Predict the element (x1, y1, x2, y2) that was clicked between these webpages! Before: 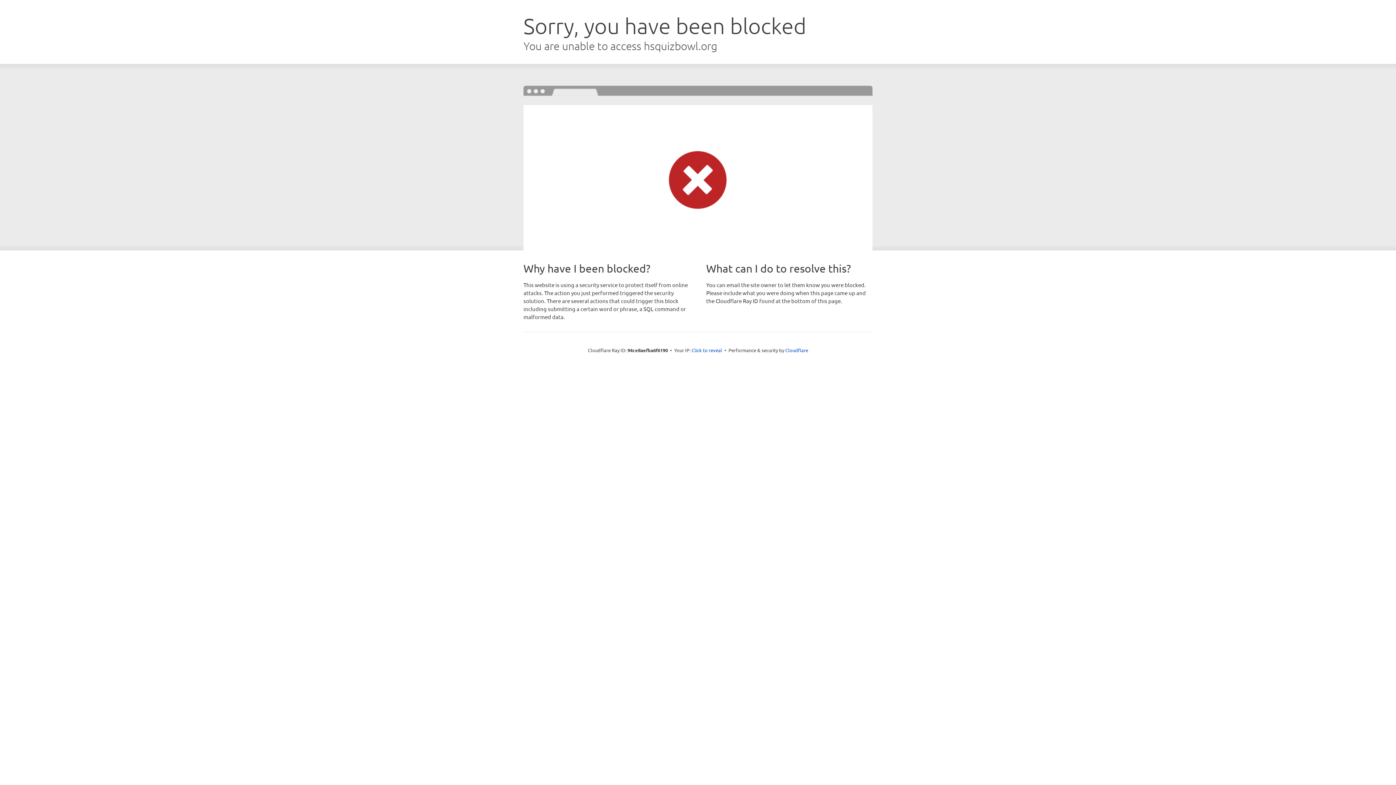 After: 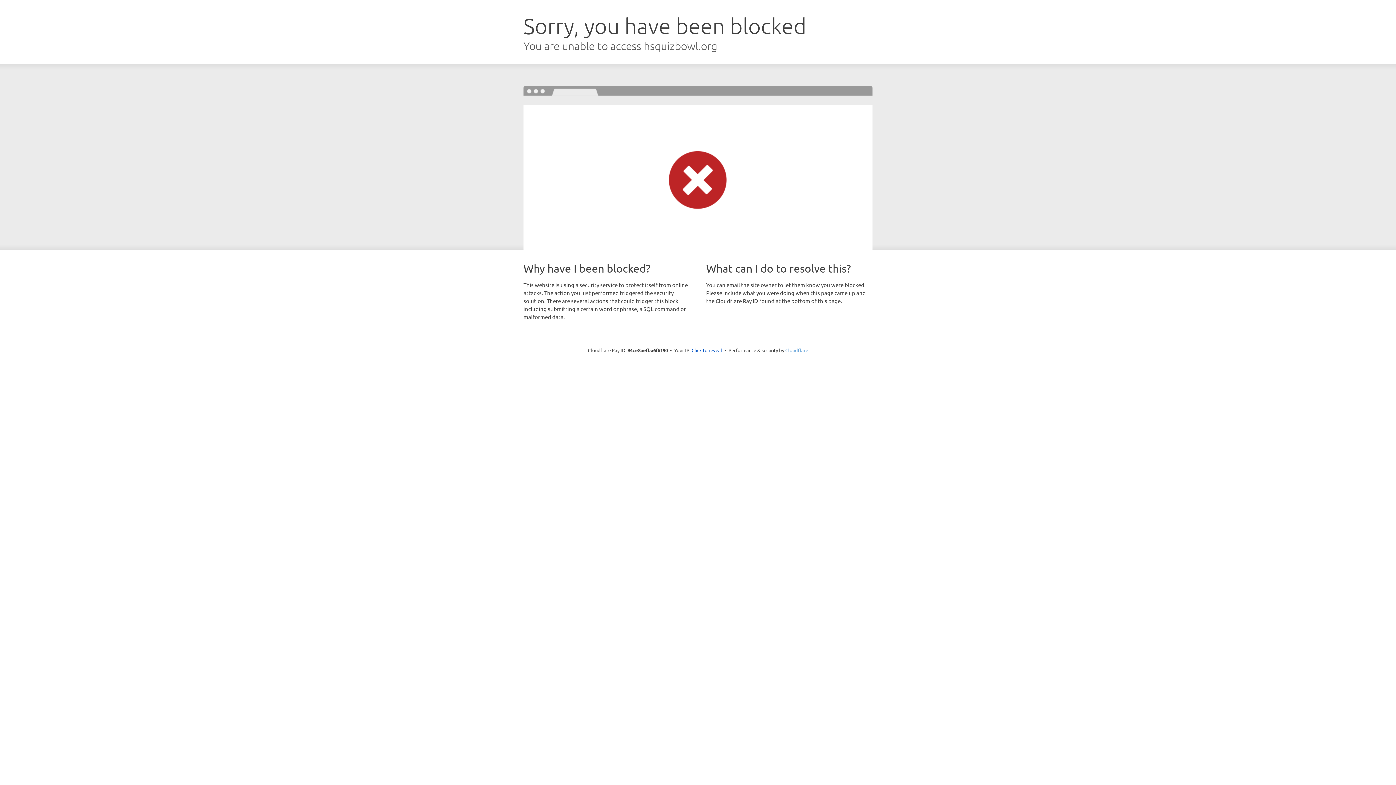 Action: label: Cloudflare bbox: (785, 347, 808, 353)